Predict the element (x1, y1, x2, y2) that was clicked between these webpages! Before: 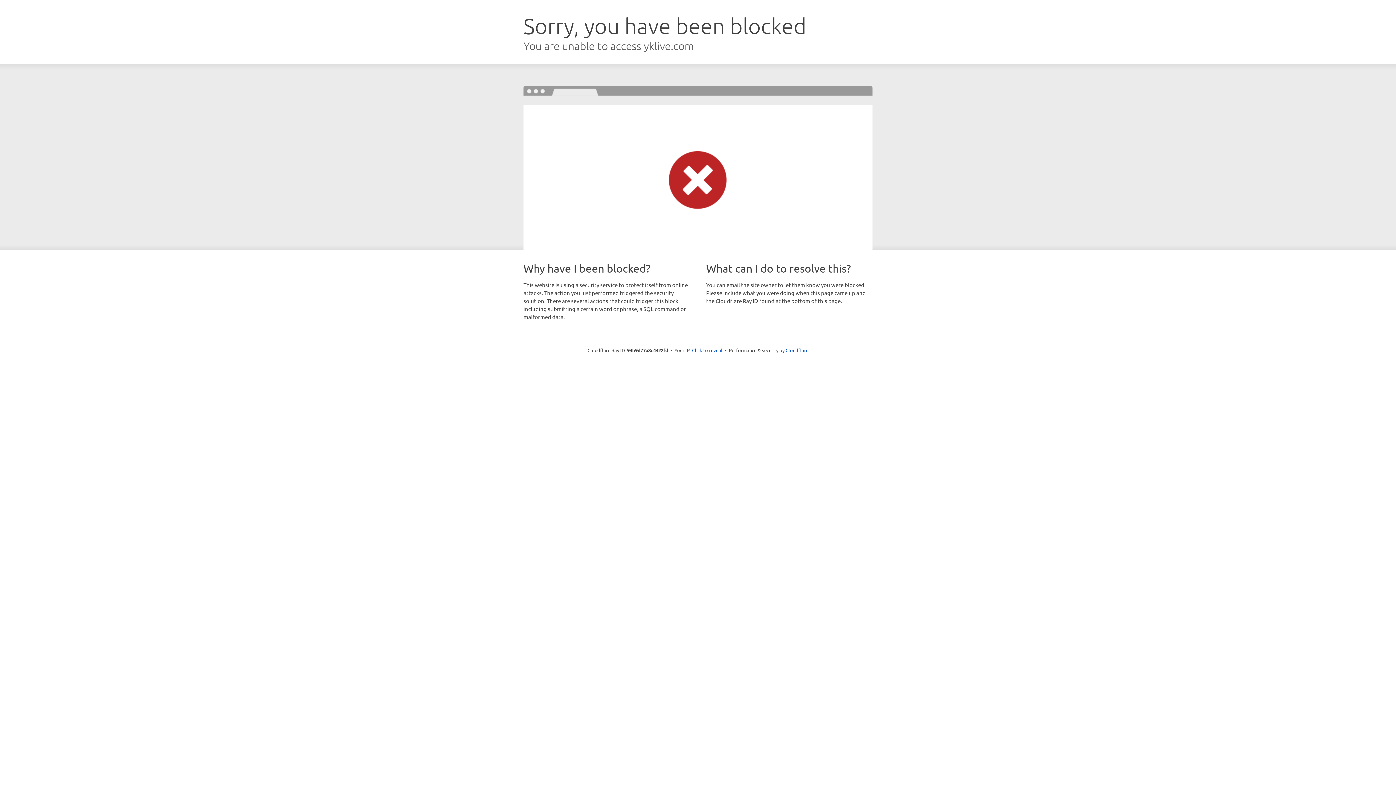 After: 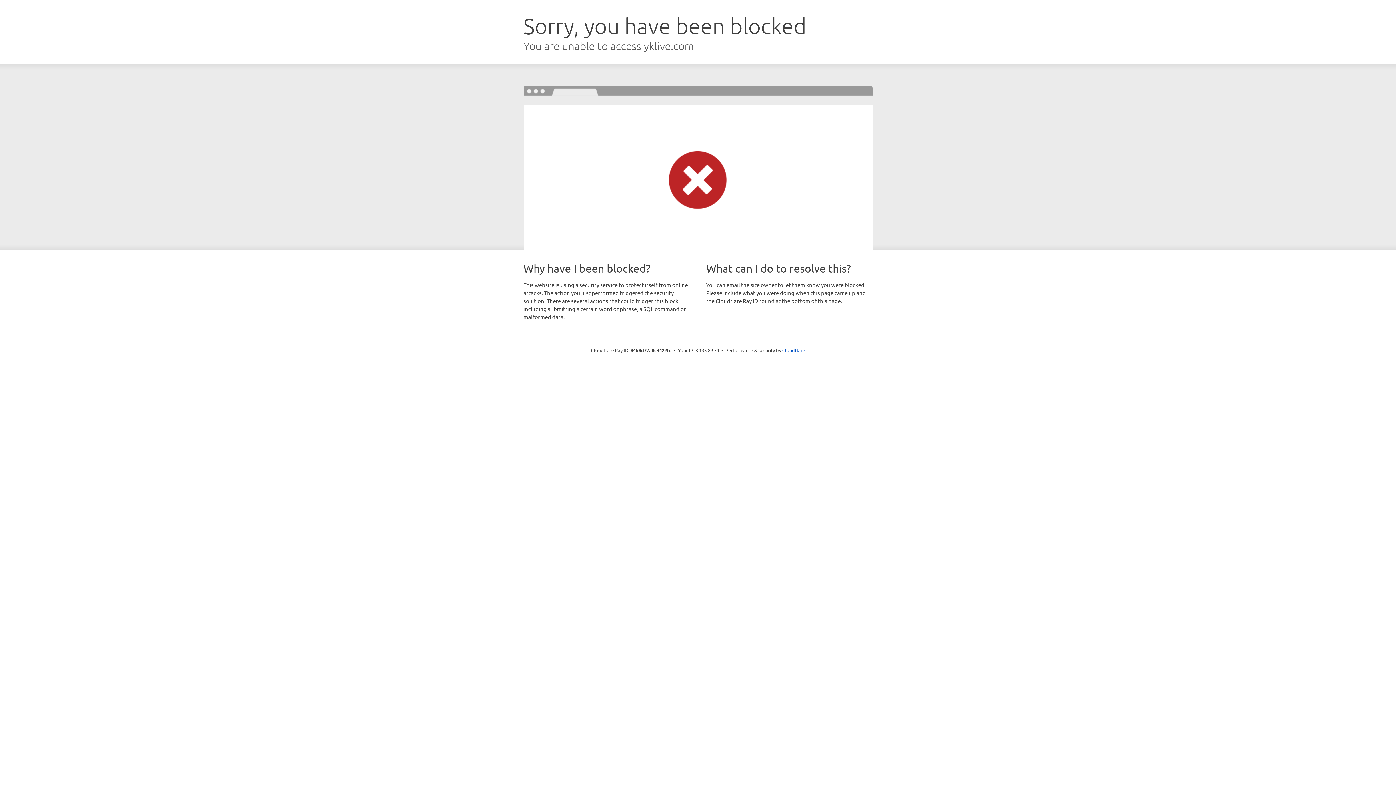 Action: label: Click to reveal bbox: (692, 346, 722, 353)